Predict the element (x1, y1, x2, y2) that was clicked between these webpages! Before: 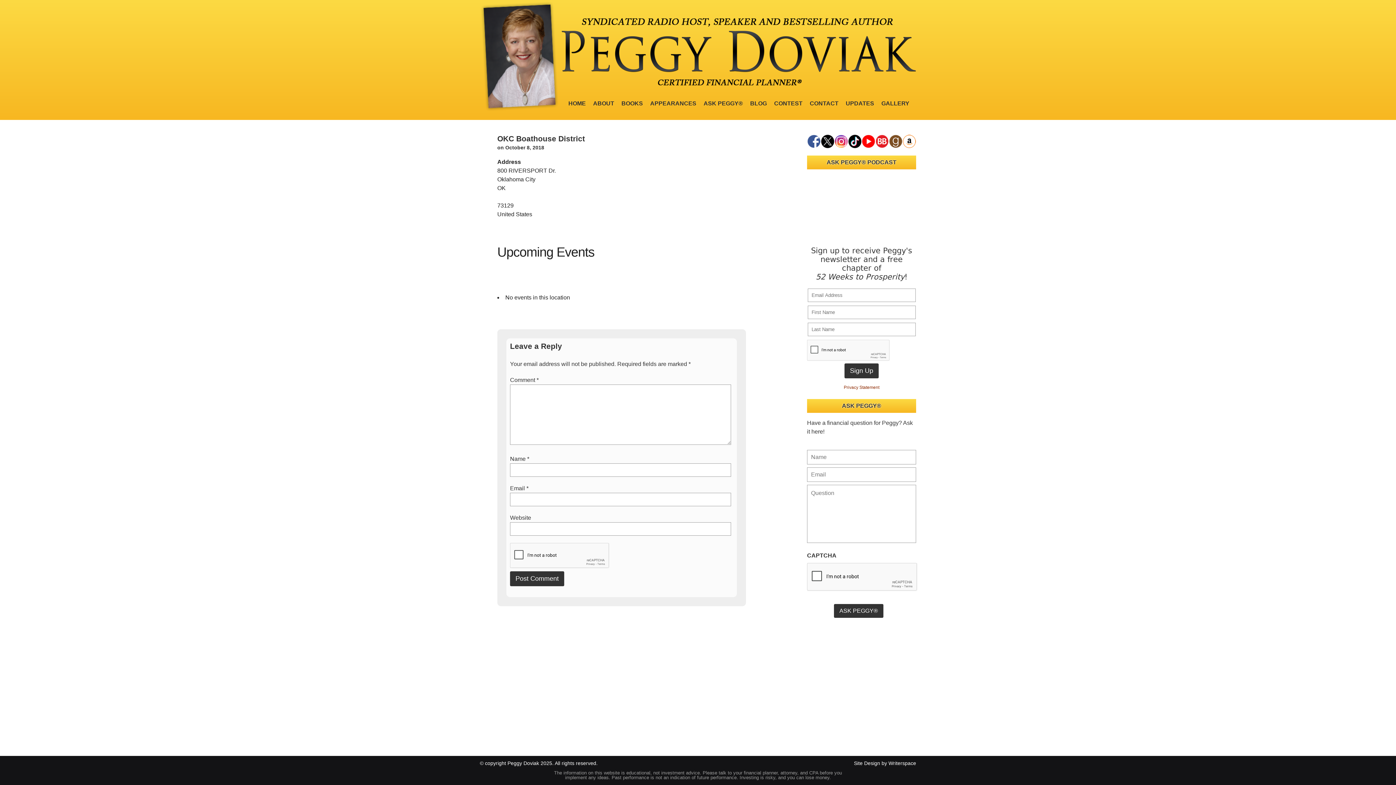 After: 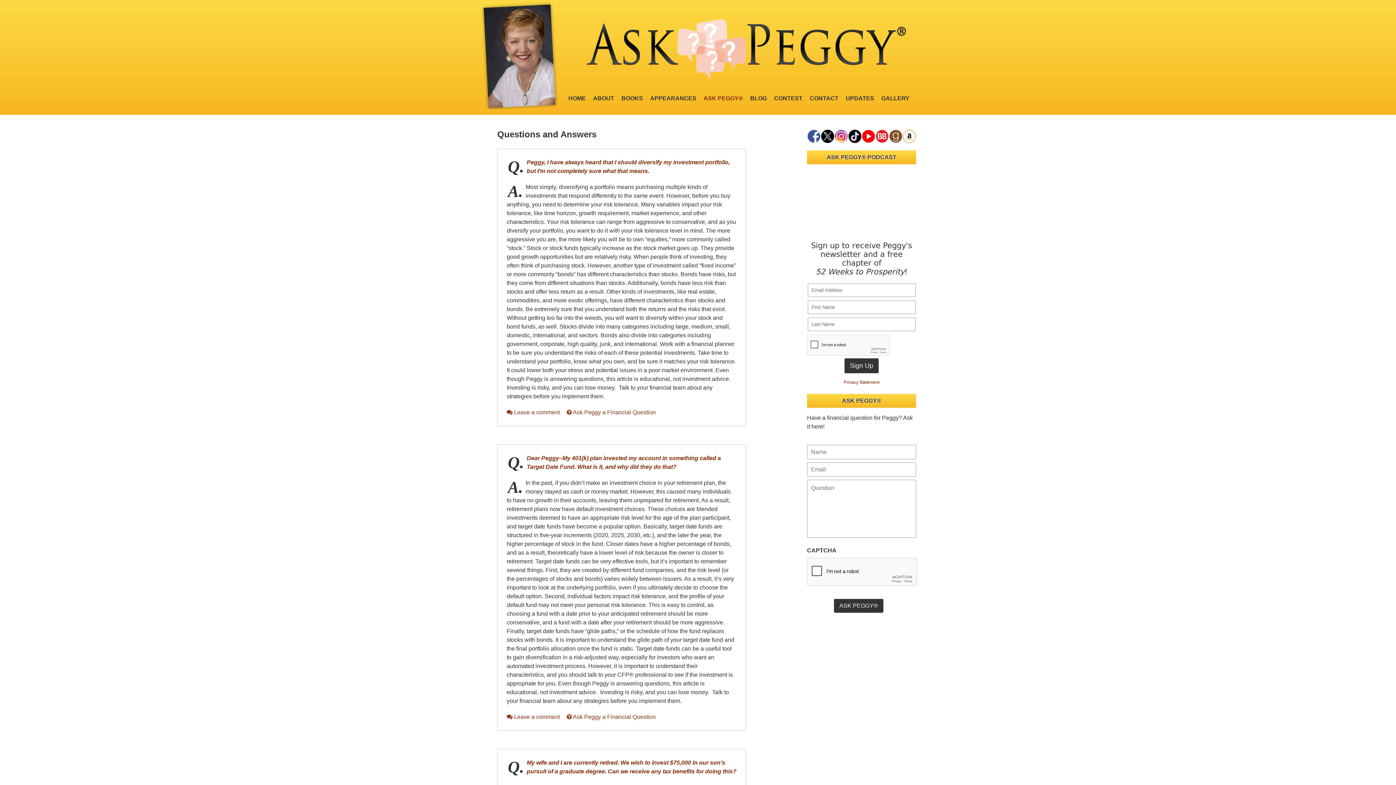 Action: label: ASK PEGGY® bbox: (703, 94, 743, 112)